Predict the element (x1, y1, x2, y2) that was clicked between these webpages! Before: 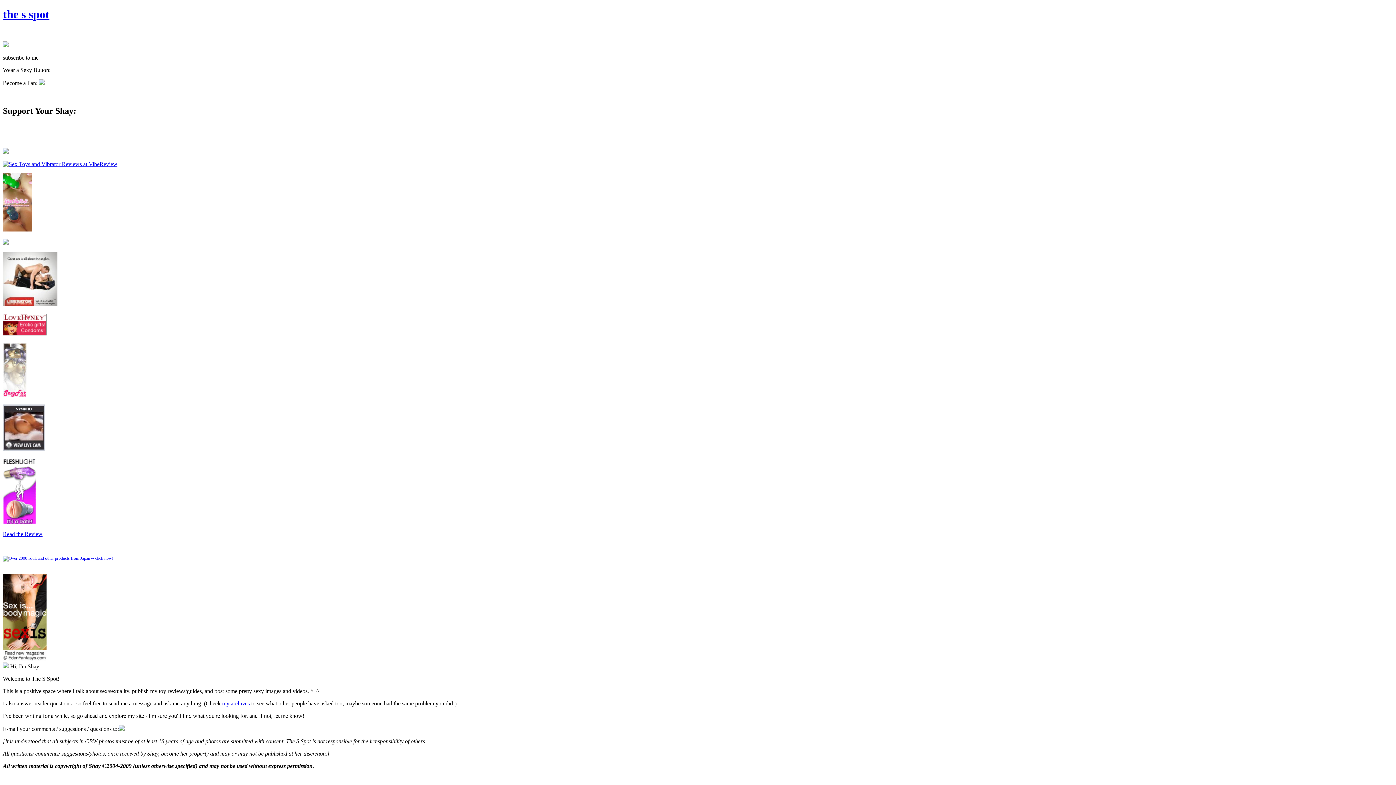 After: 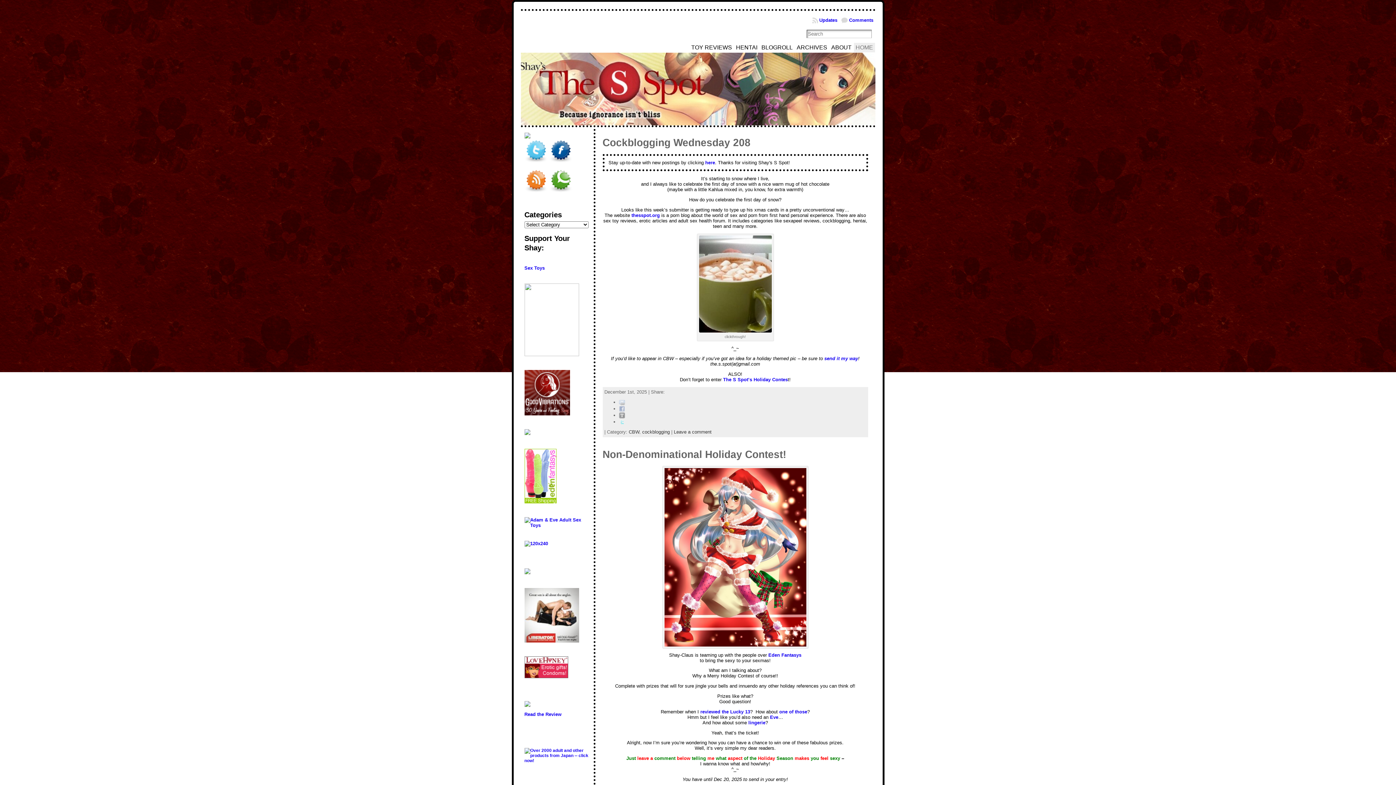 Action: bbox: (2, 42, 8, 48)